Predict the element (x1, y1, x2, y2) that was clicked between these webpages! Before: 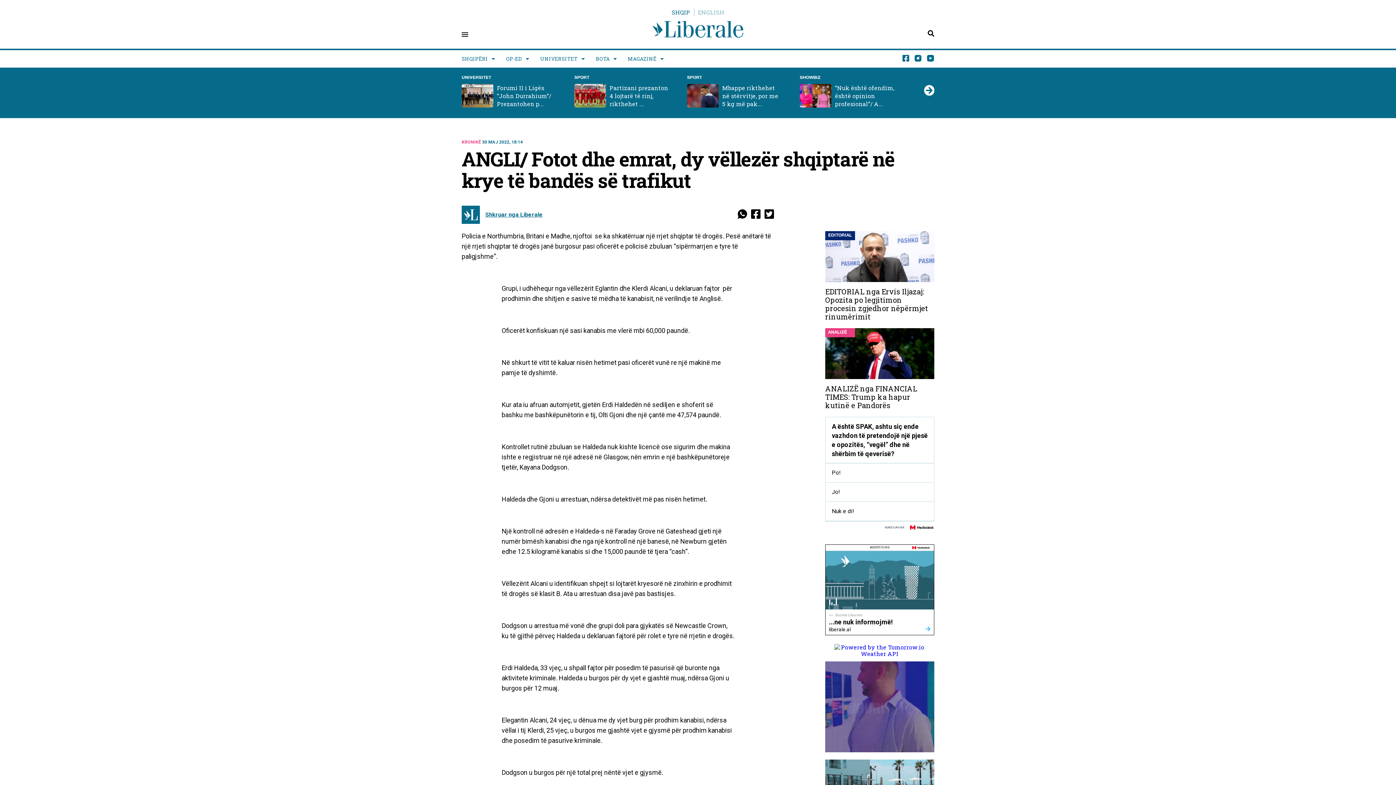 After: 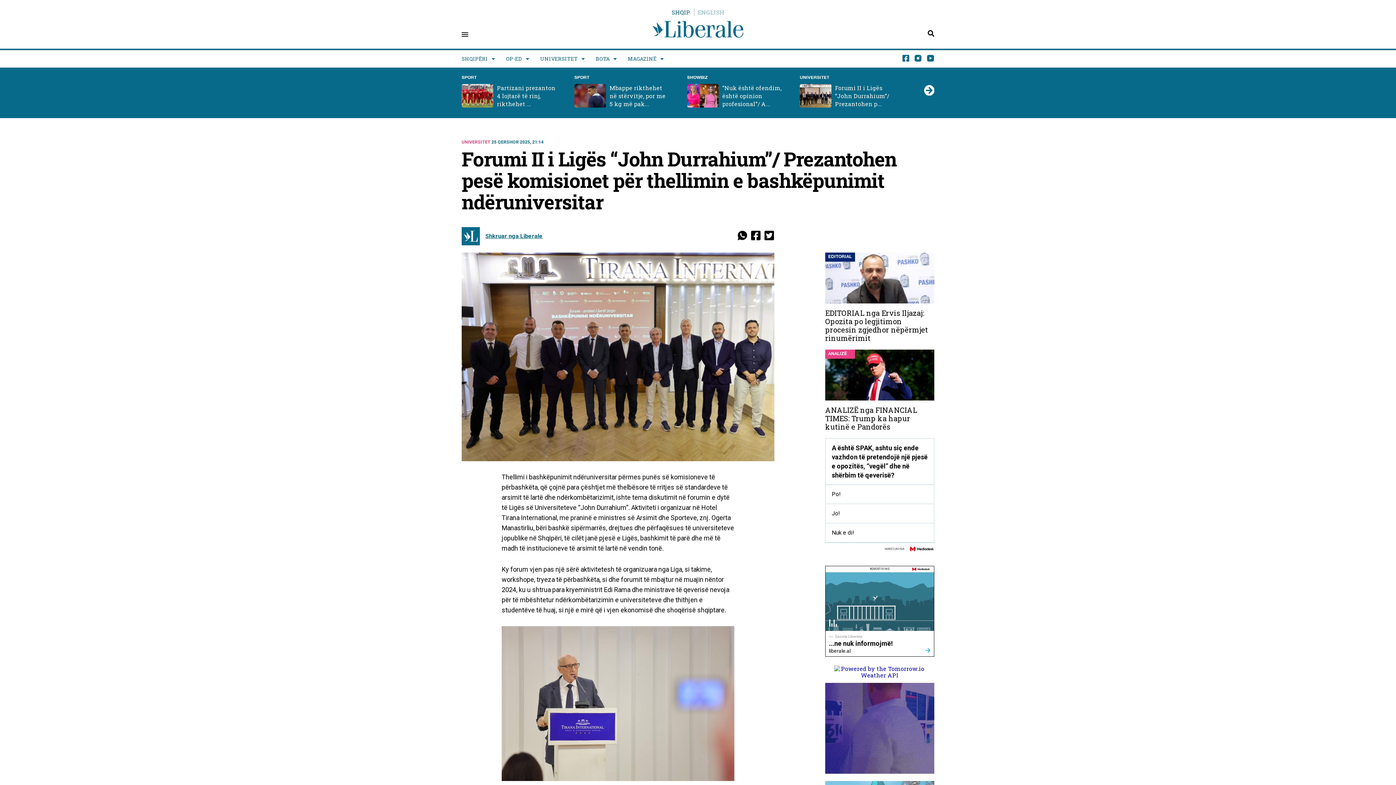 Action: bbox: (722, 84, 781, 108) label: Forumi II i Ligës “John Durrahium”/ Prezantohen p...